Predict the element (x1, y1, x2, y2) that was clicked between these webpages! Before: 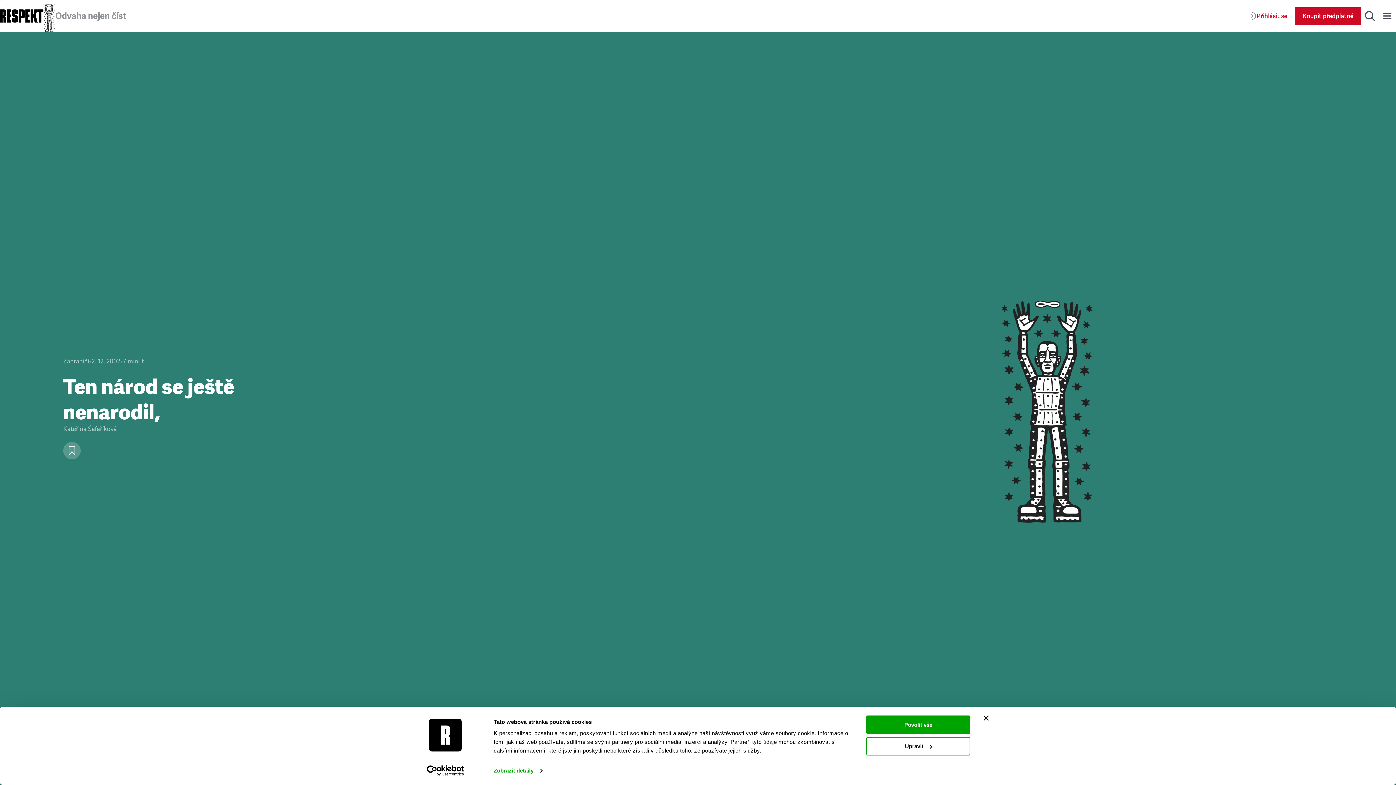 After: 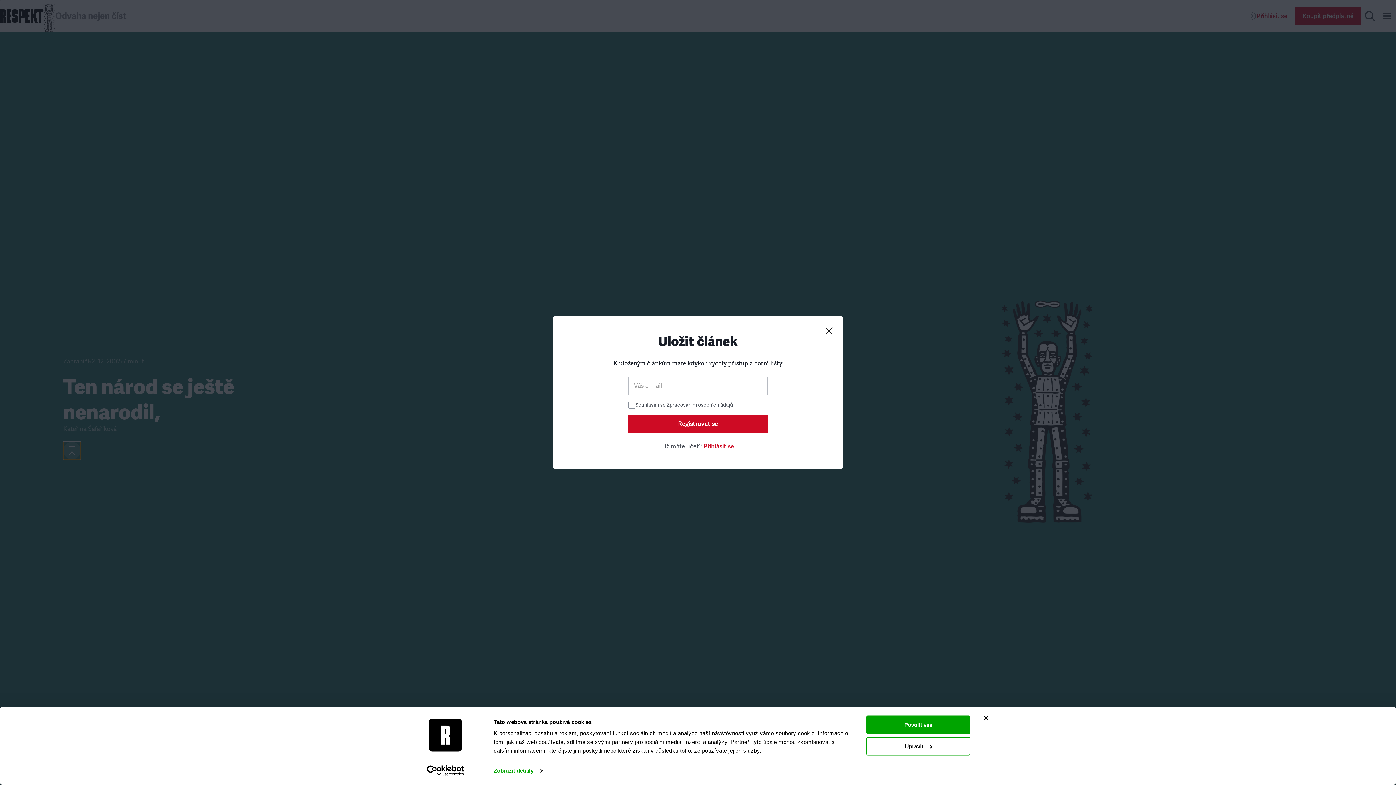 Action: label: Uložit článek bbox: (63, 442, 80, 459)